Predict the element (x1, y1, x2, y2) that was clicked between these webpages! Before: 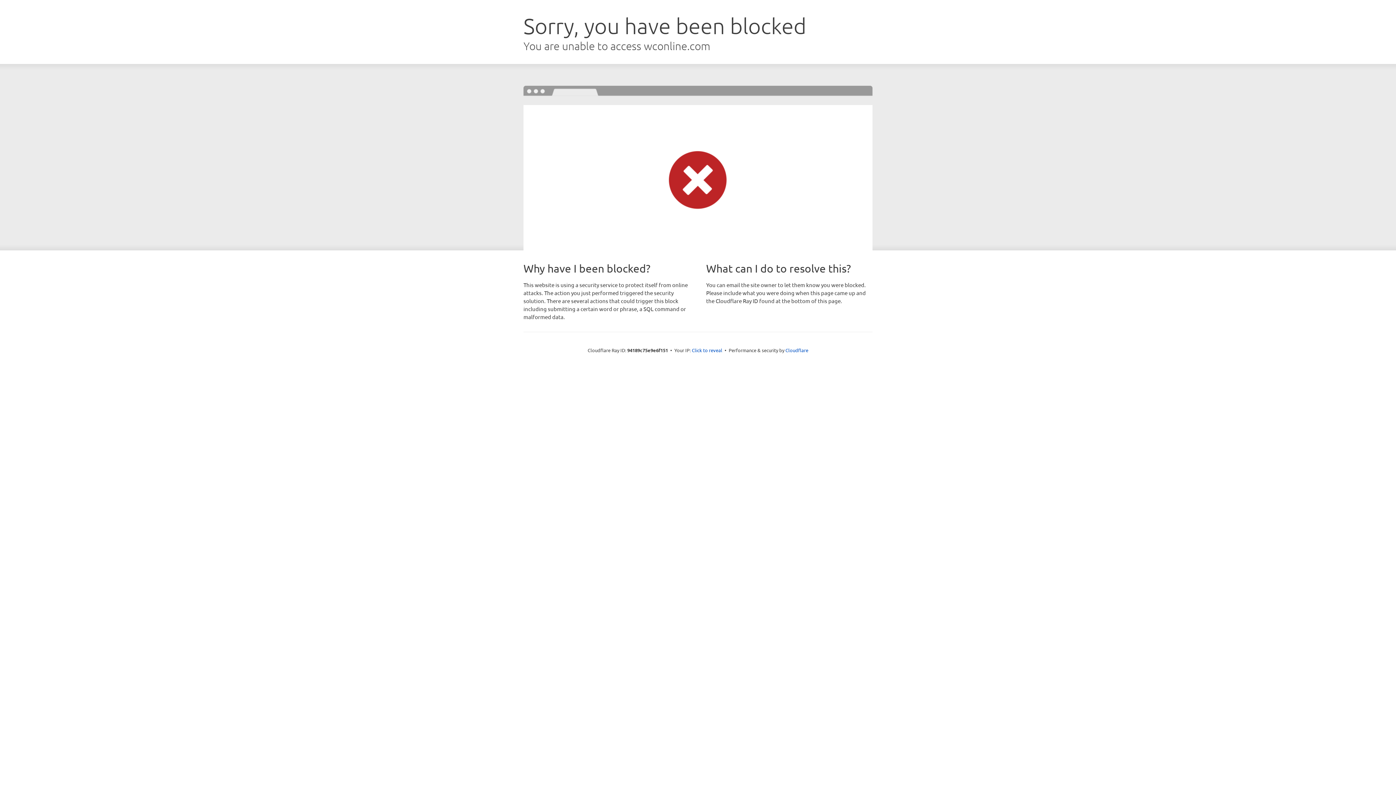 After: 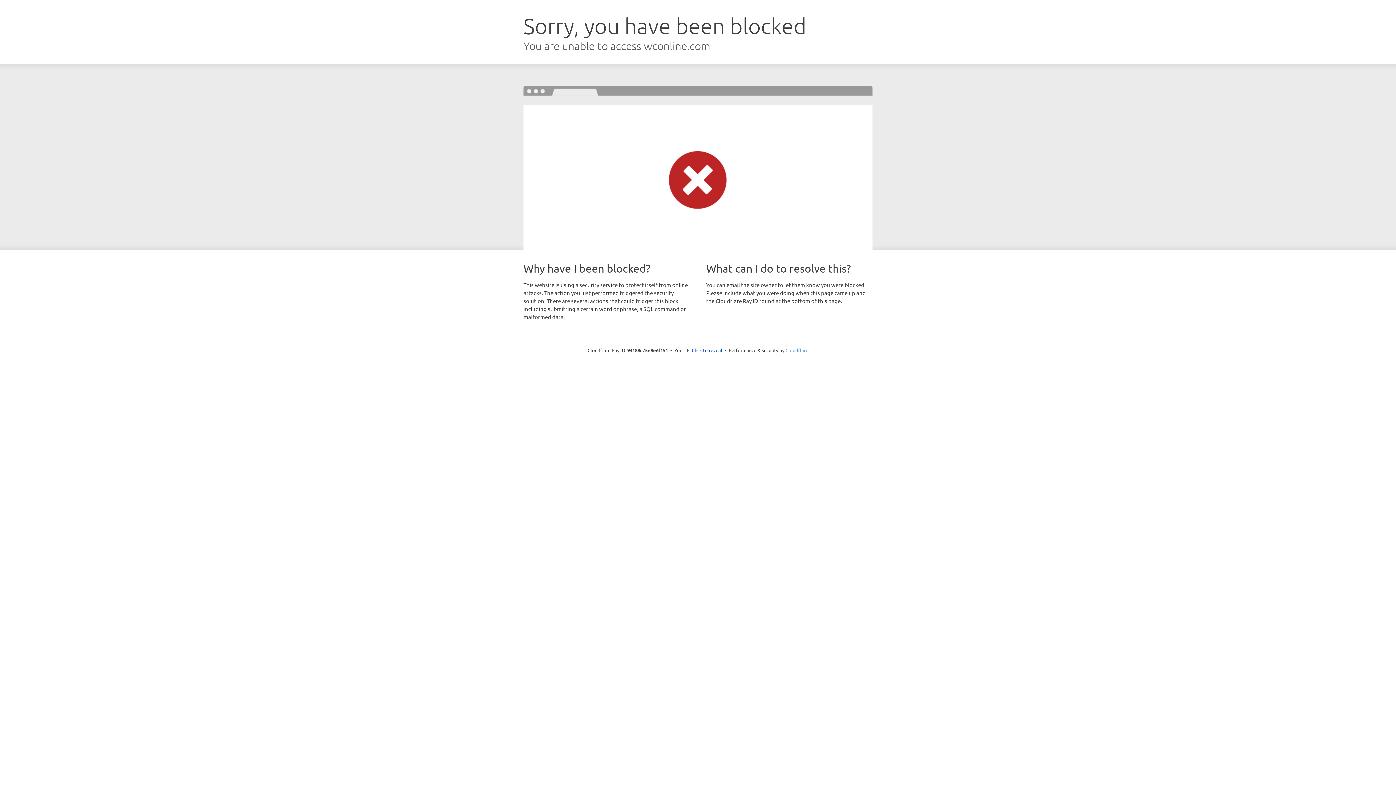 Action: bbox: (785, 347, 808, 353) label: Cloudflare